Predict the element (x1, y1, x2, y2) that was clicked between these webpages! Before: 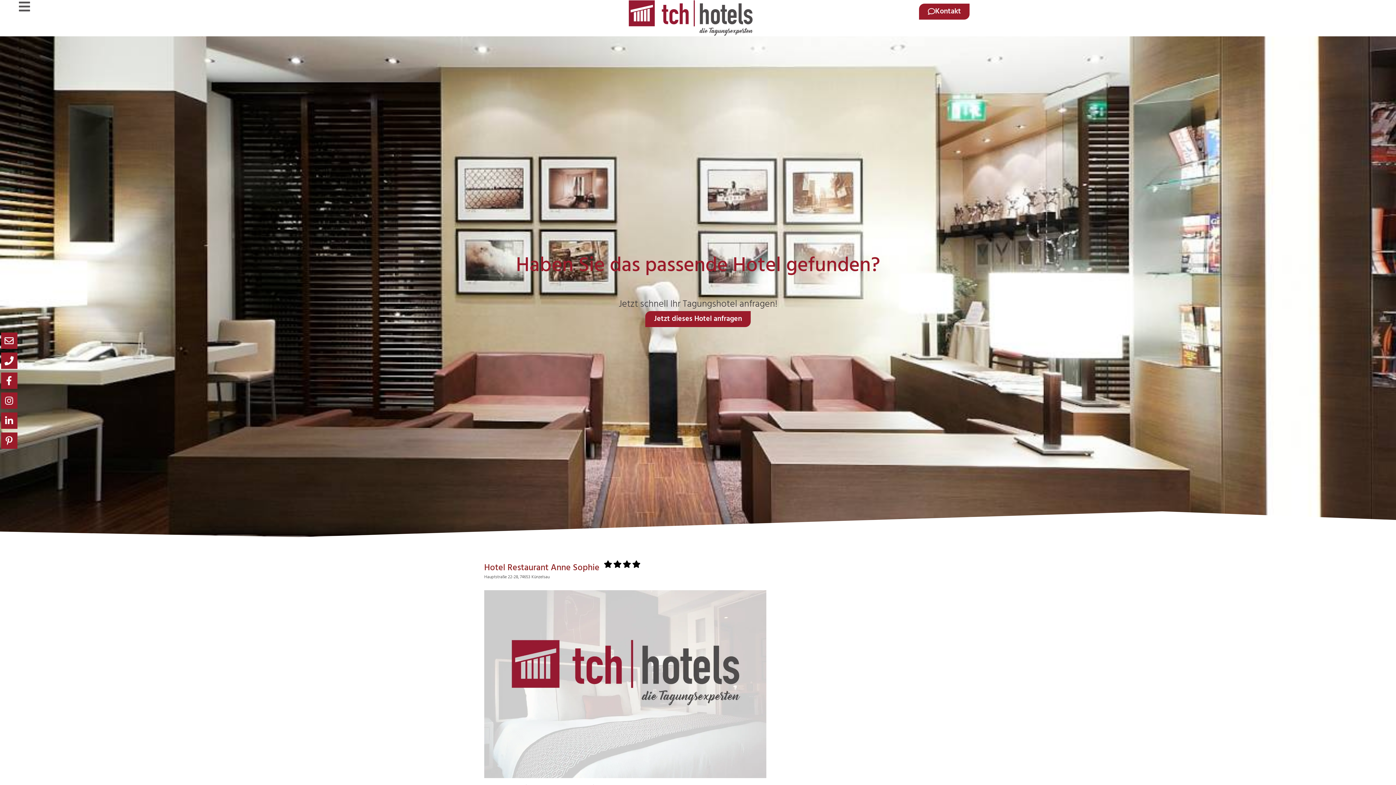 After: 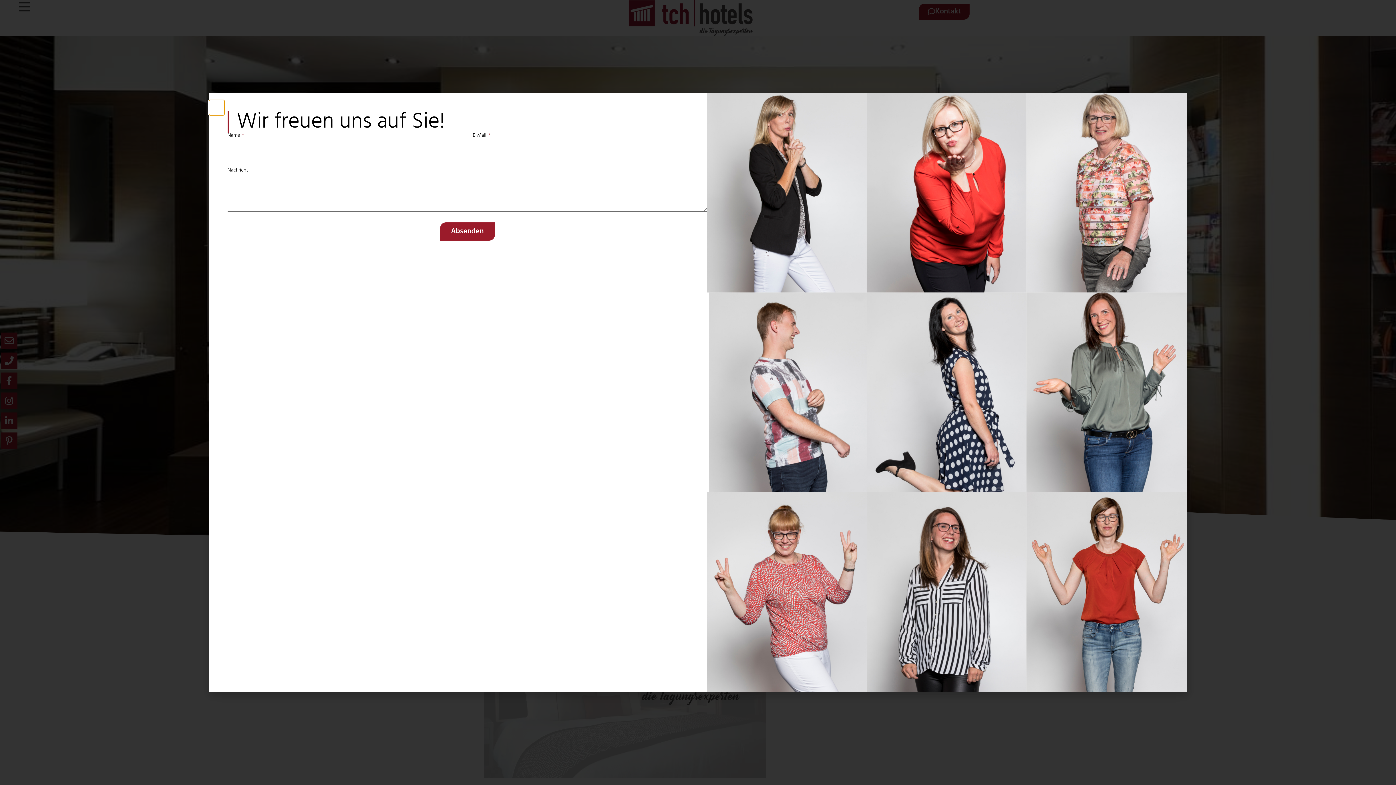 Action: label: Kontakt bbox: (919, 3, 969, 19)